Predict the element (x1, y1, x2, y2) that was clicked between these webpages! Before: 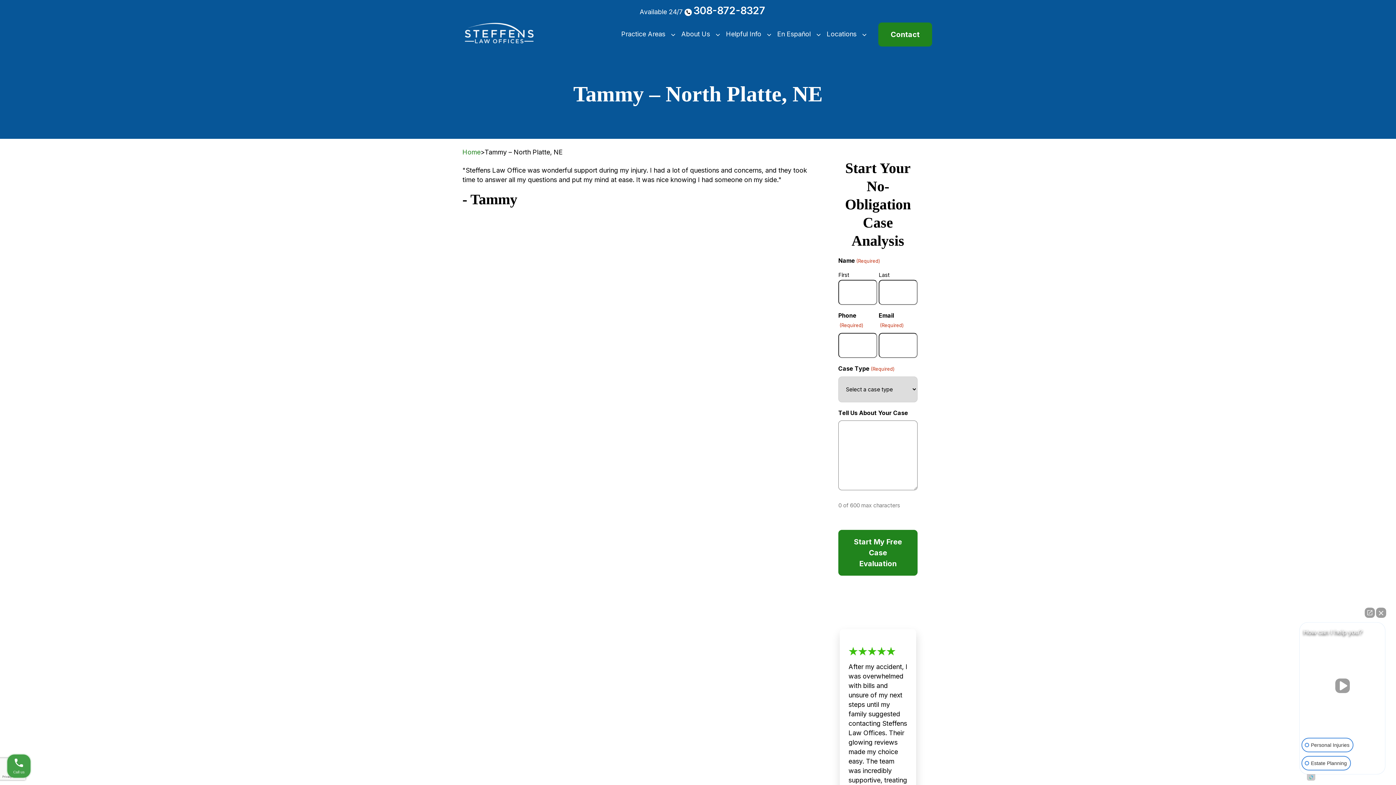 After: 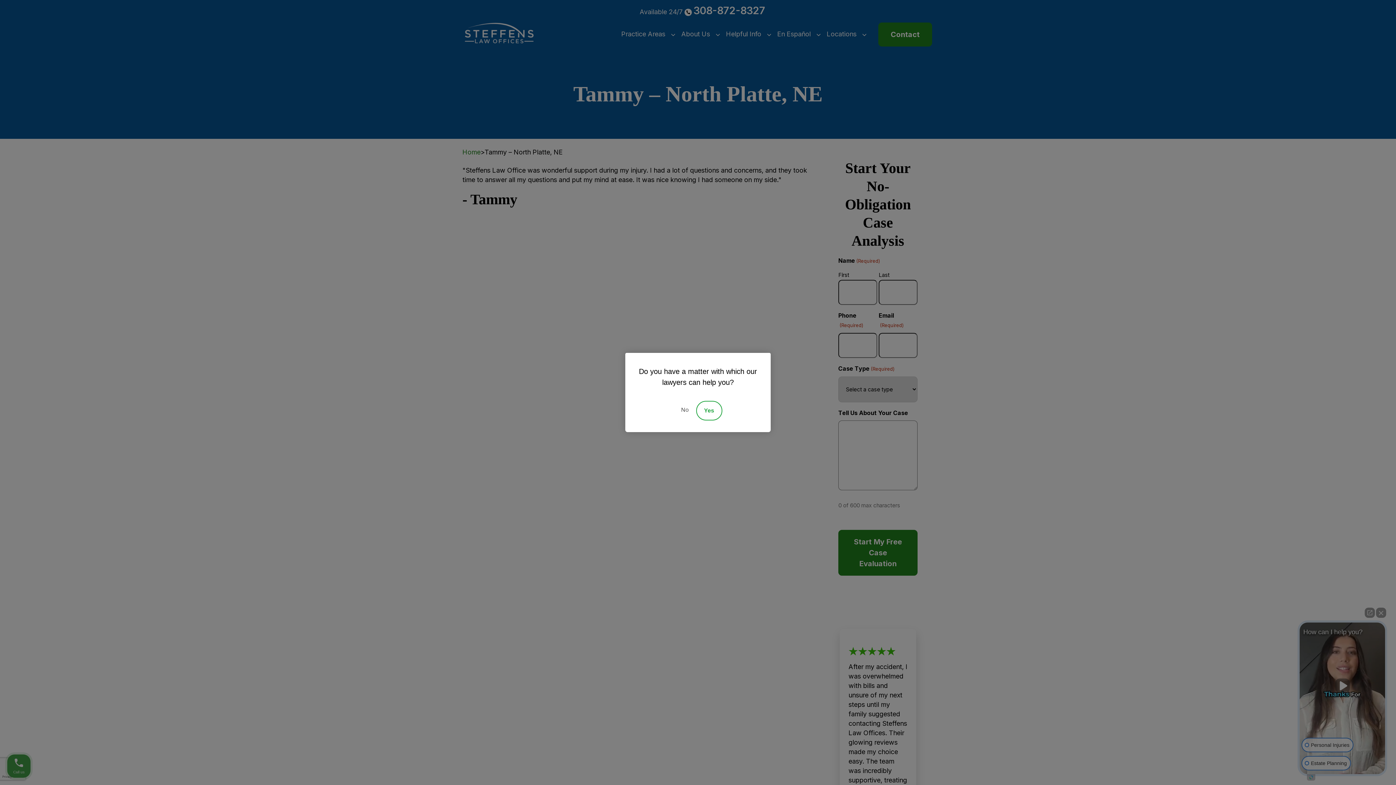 Action: bbox: (824, 23, 859, 44) label: Locations